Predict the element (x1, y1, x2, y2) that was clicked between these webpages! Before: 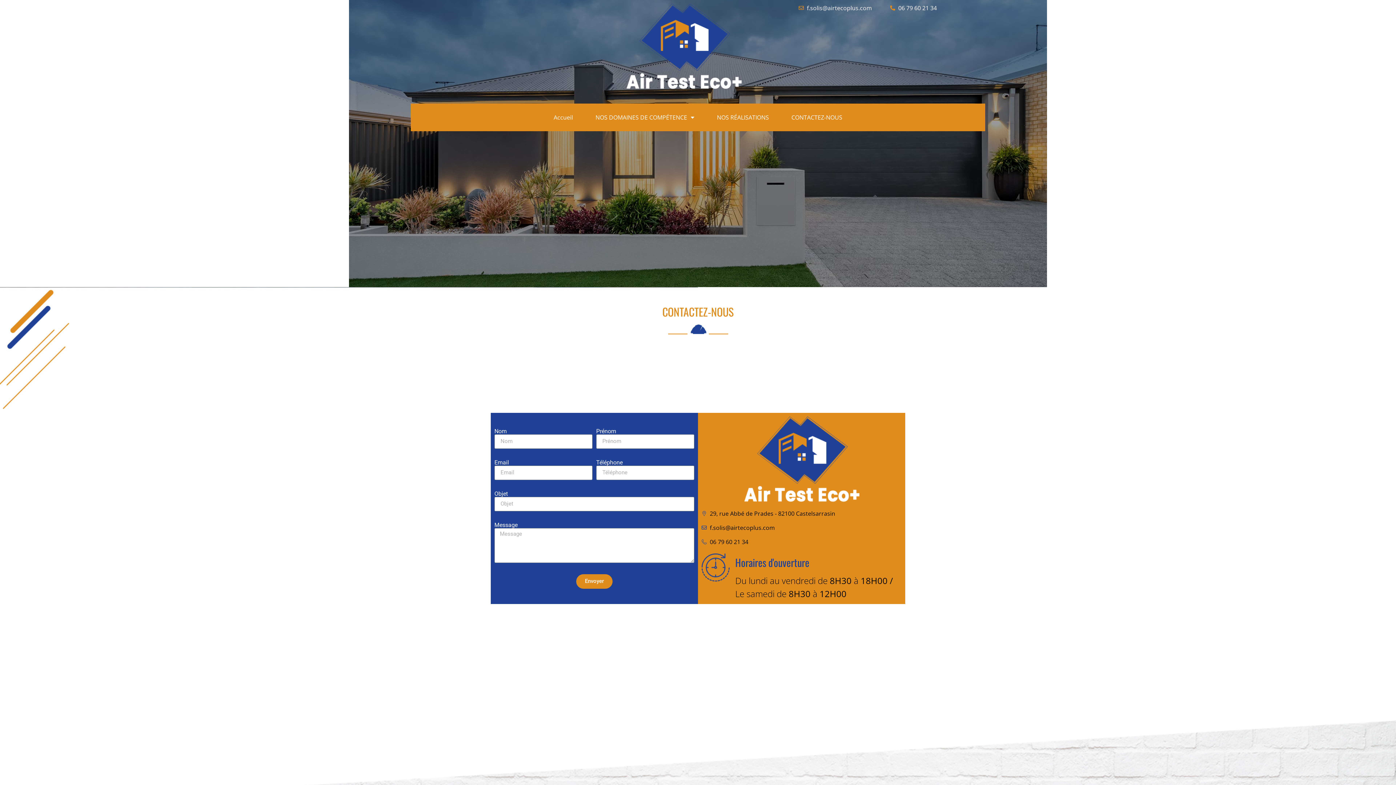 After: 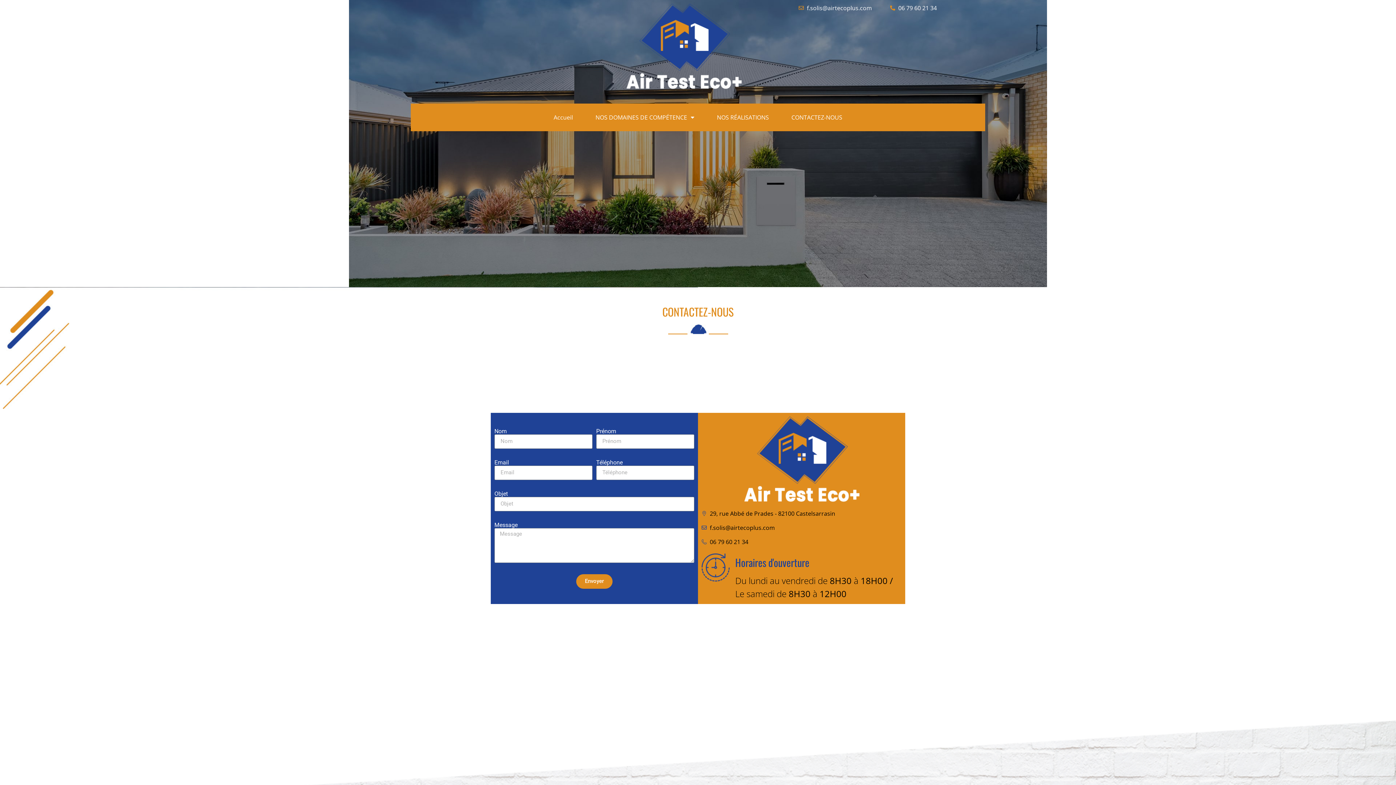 Action: label: 06 79 60 21 34 bbox: (890, 3, 937, 12)